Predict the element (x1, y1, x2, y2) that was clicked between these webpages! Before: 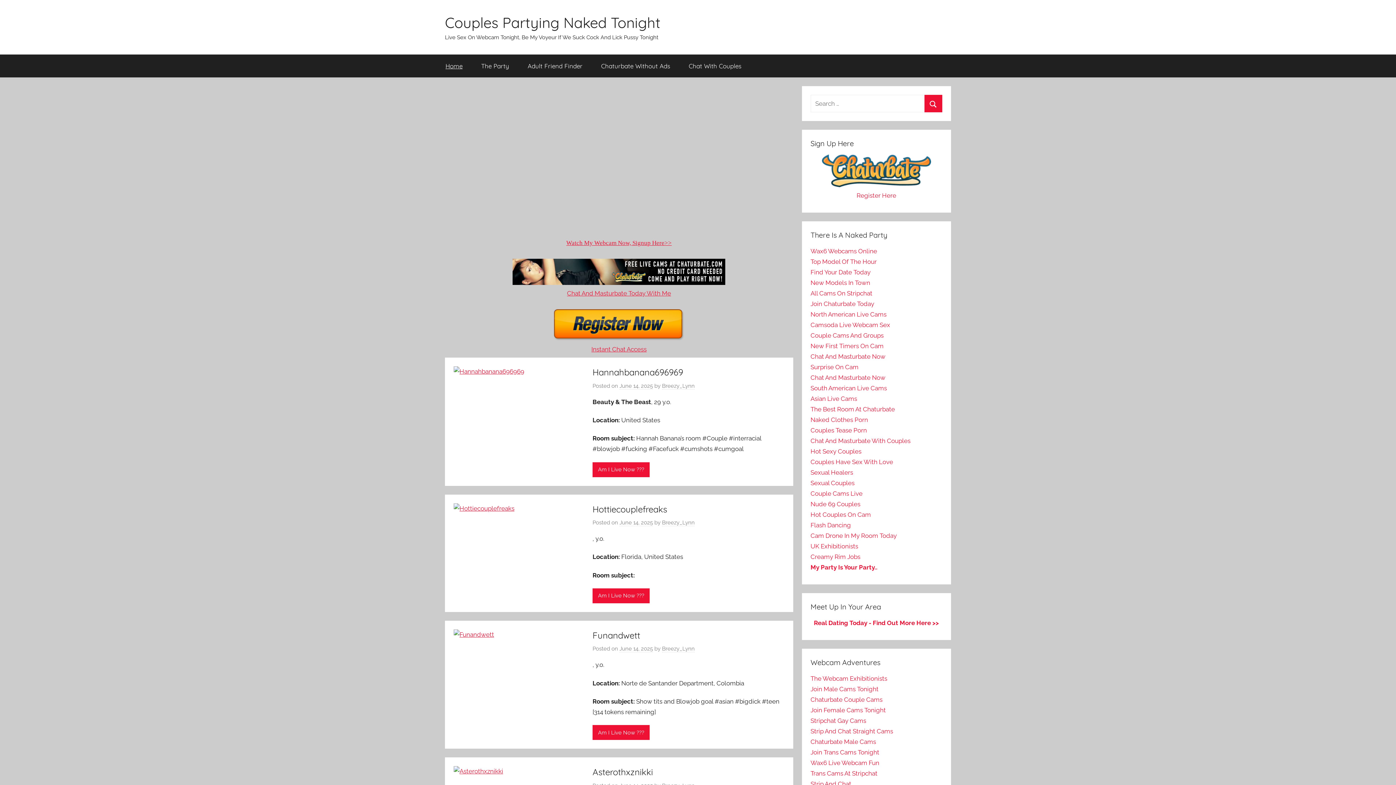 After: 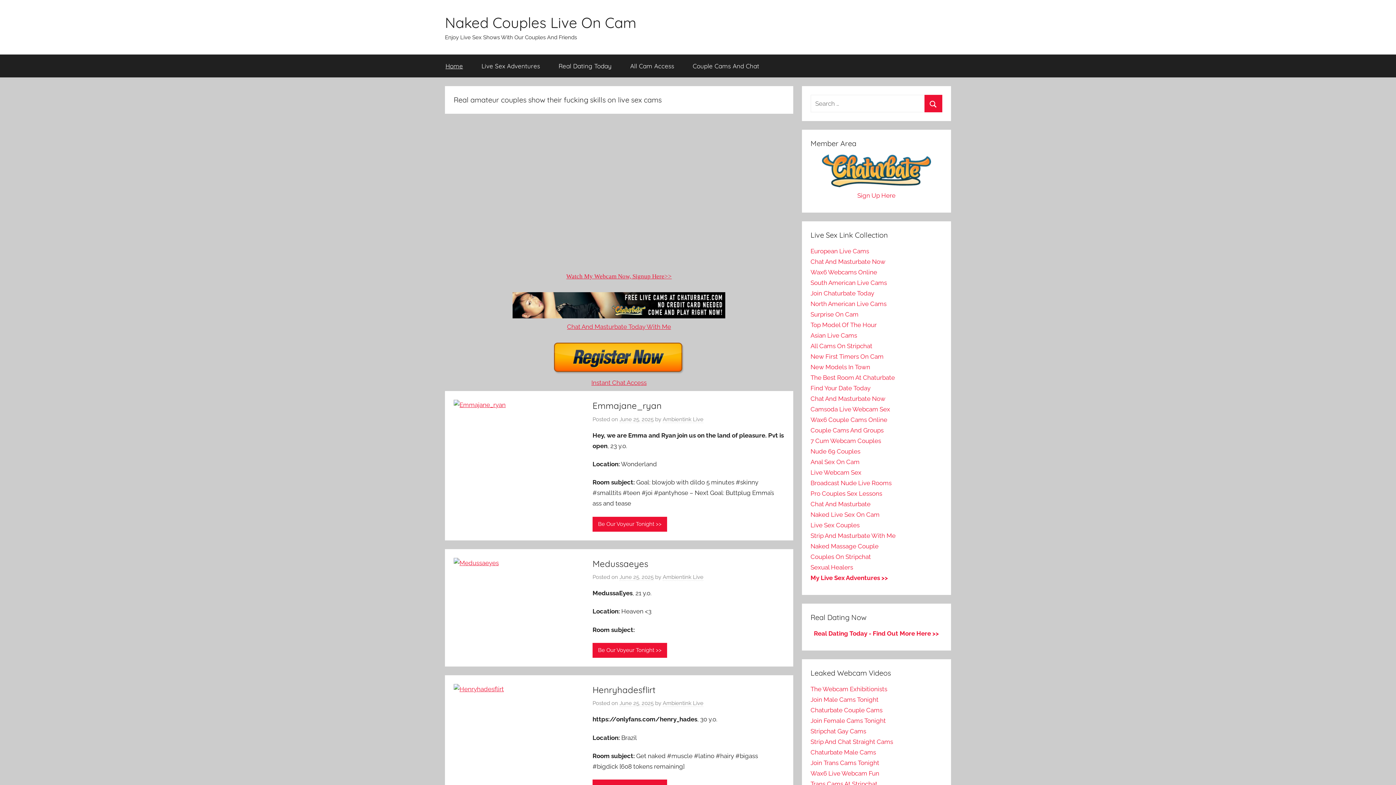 Action: bbox: (810, 437, 910, 444) label: Chat And Masturbate With Couples